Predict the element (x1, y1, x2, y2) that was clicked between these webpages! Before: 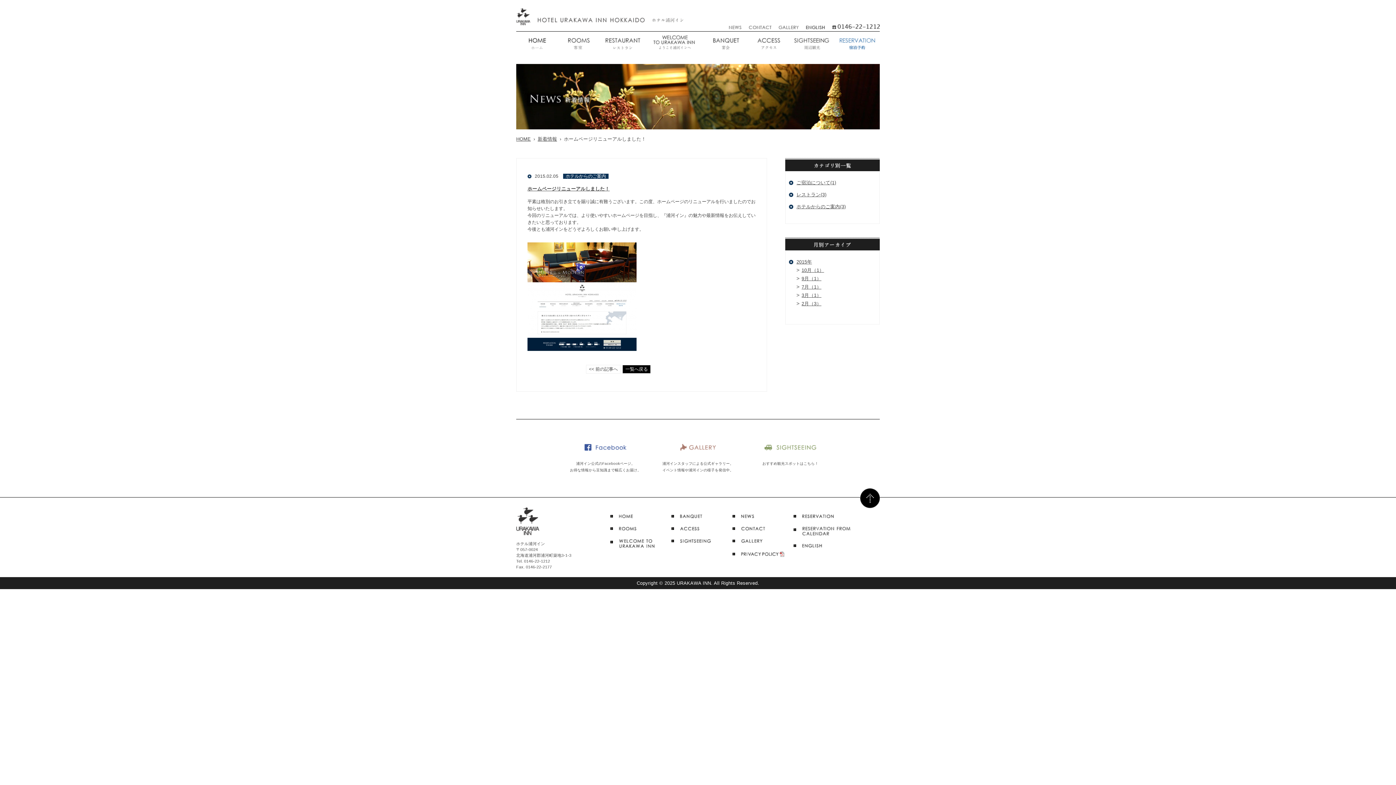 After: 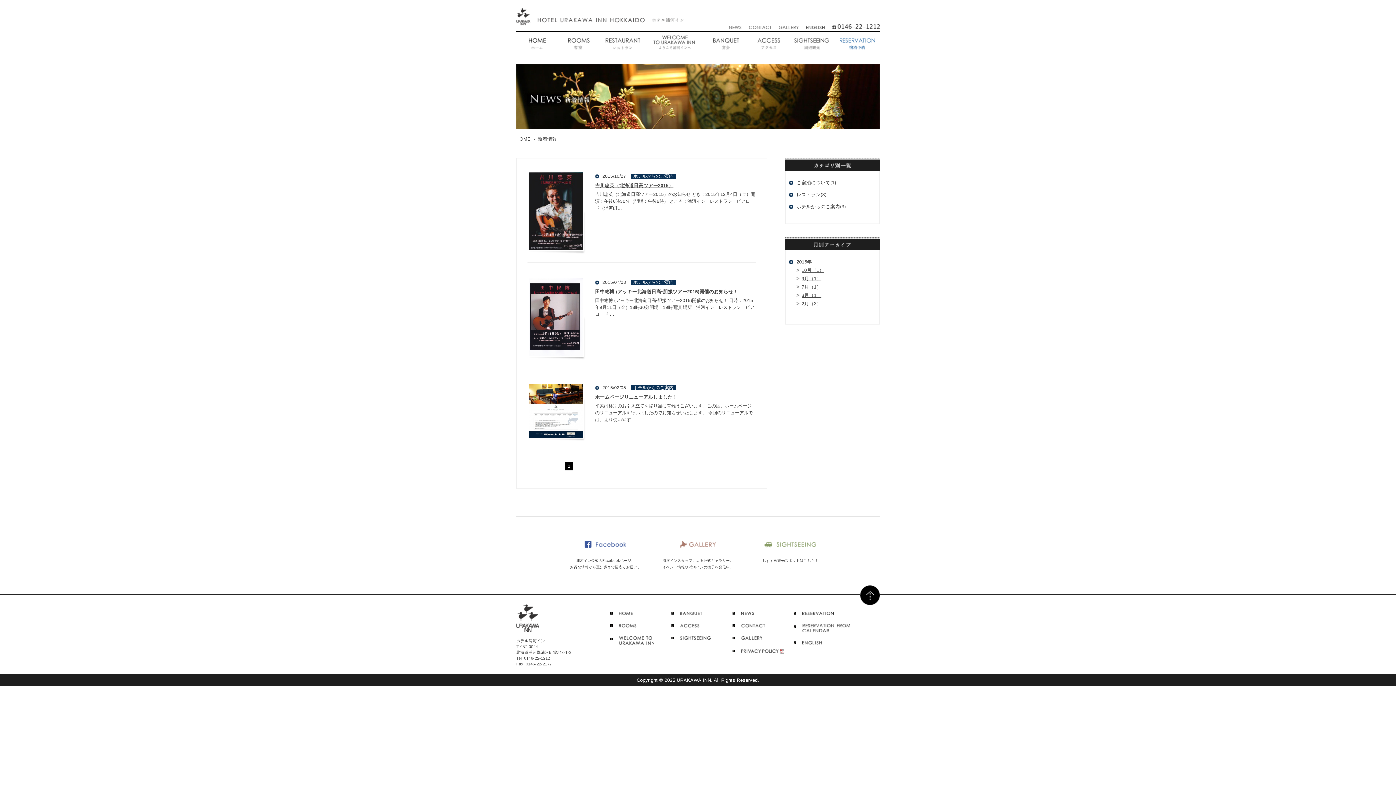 Action: label: ホテルからのご案内(3) bbox: (796, 204, 846, 209)